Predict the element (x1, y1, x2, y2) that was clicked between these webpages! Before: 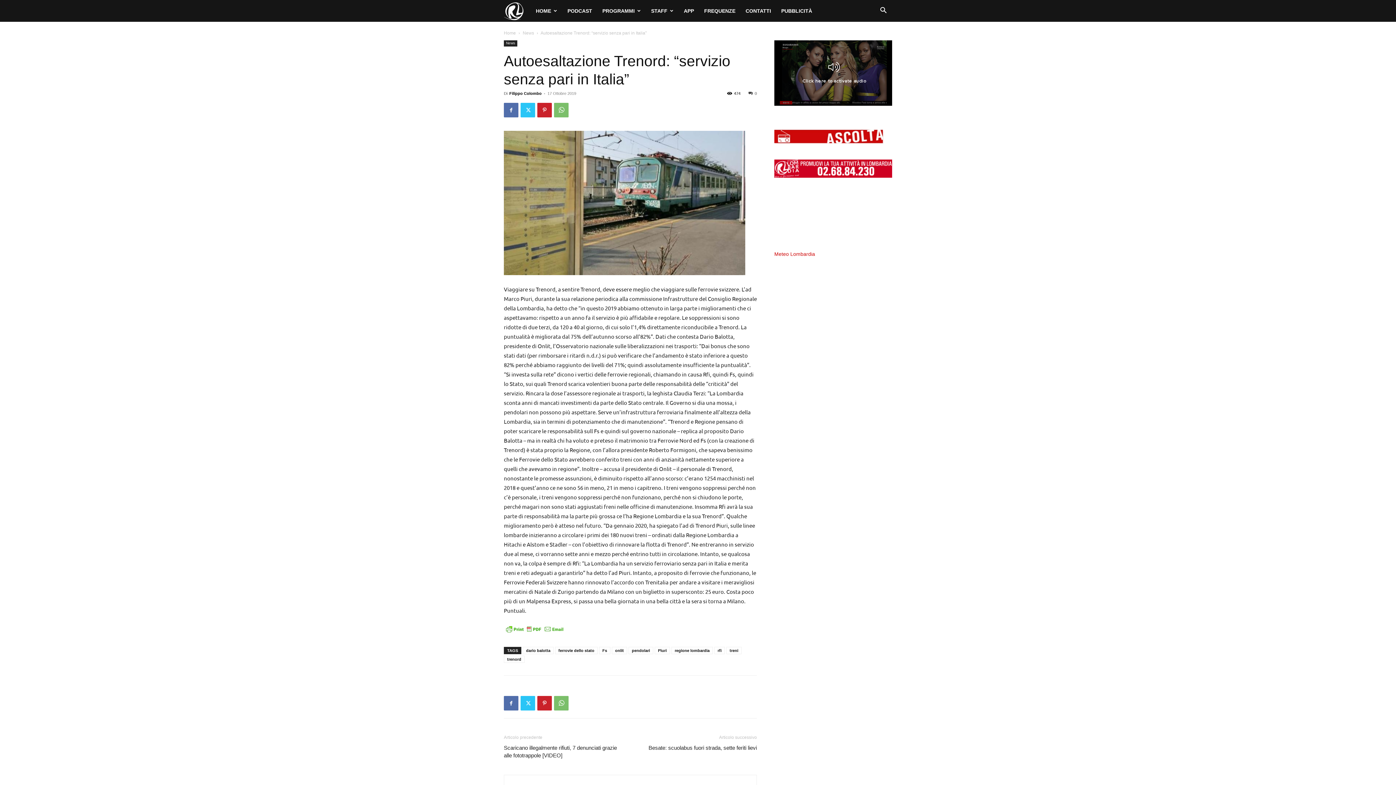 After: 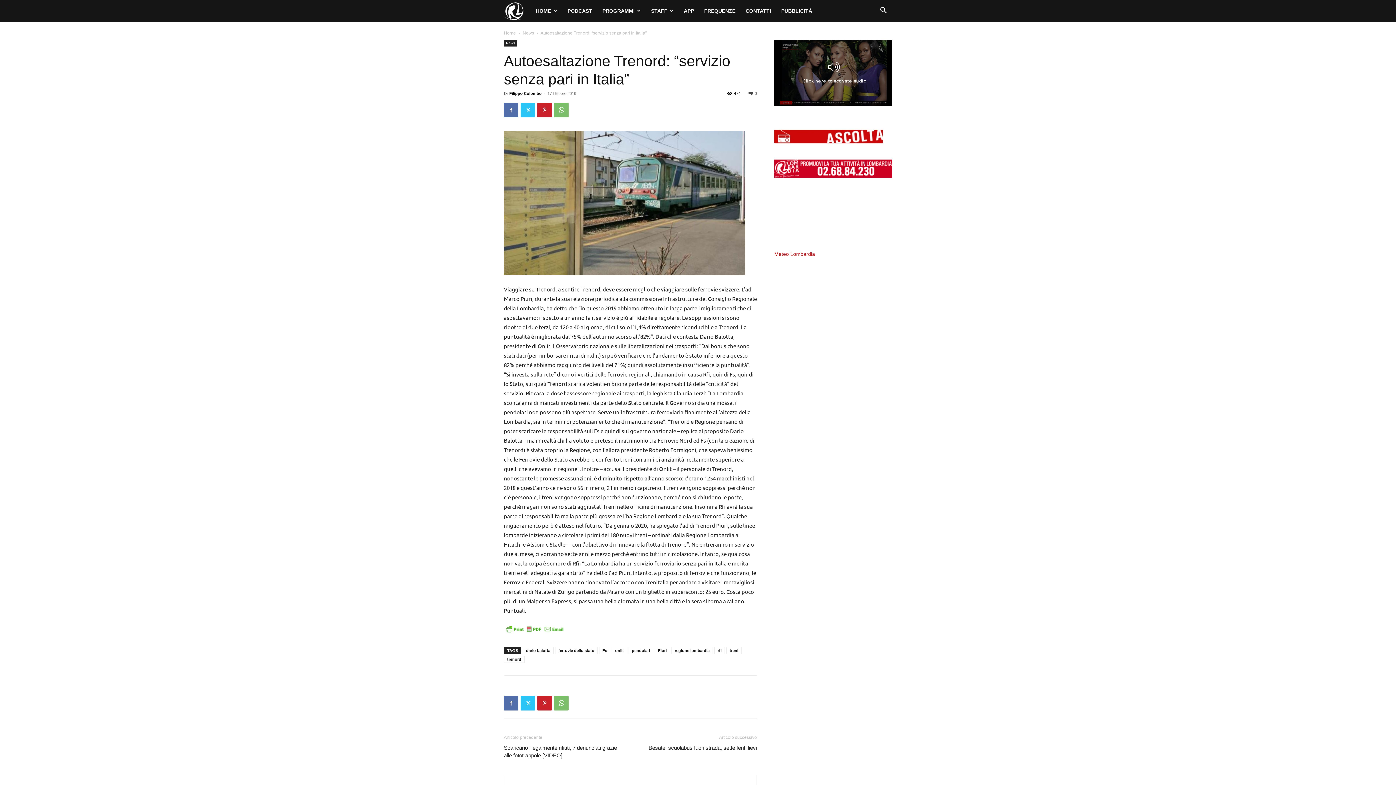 Action: bbox: (774, 138, 883, 144)